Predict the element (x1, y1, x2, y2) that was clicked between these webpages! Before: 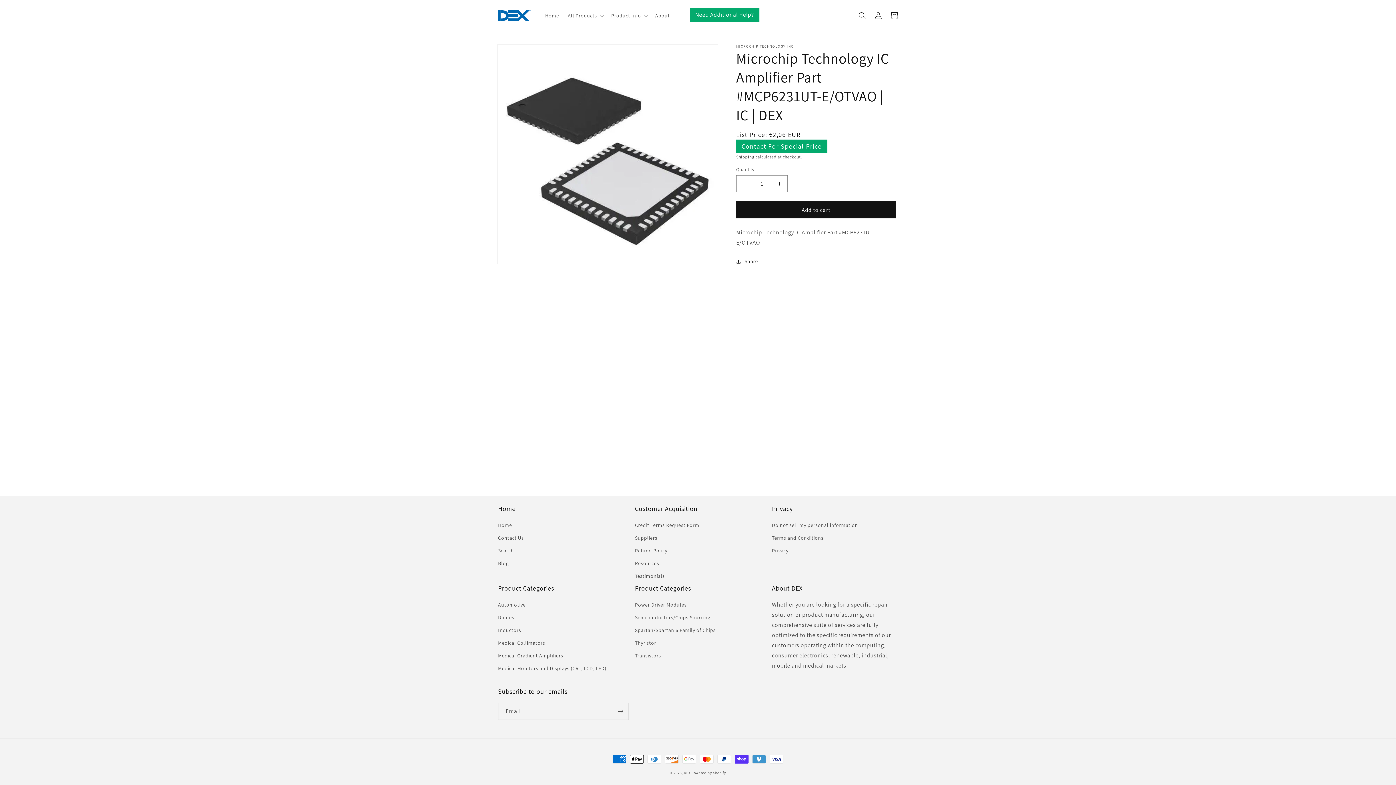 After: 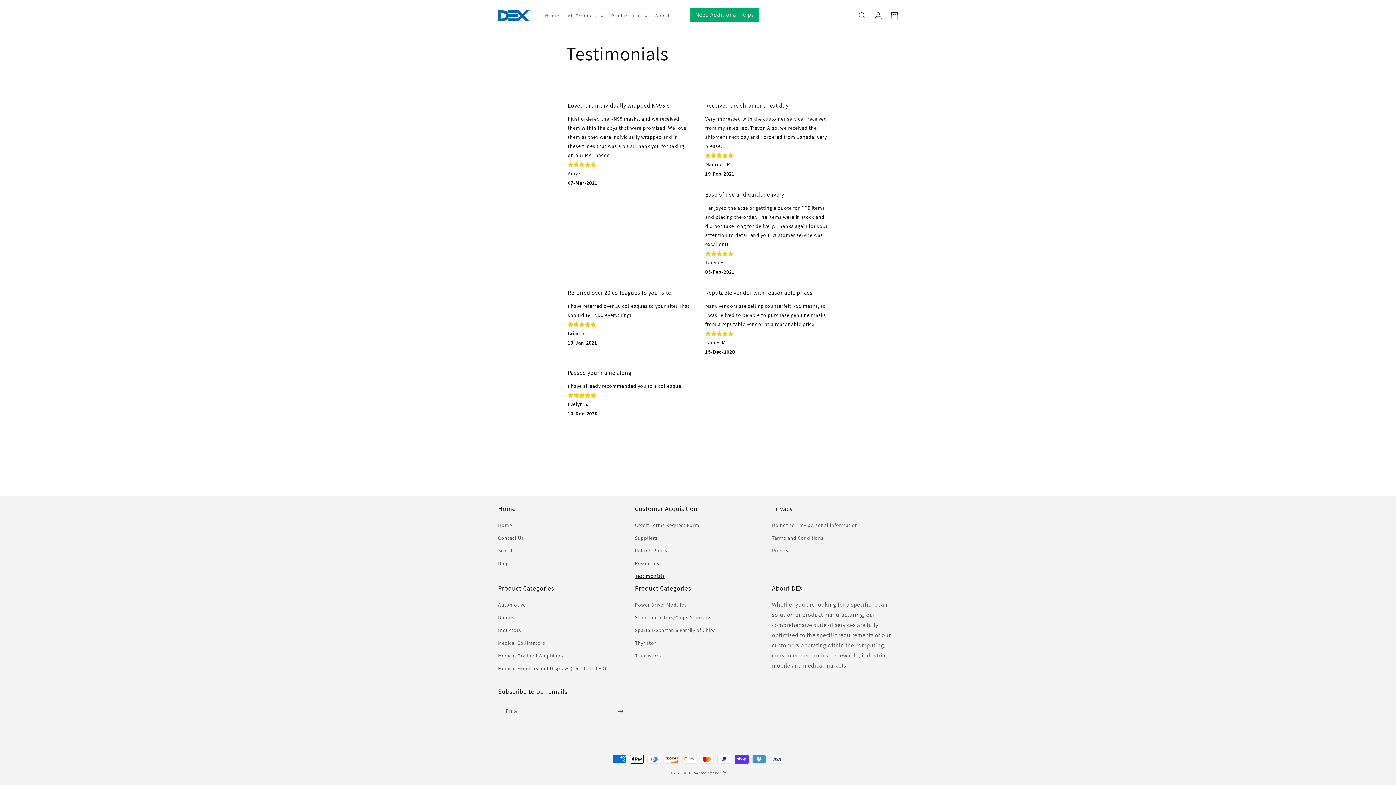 Action: label: Testimonials bbox: (635, 570, 665, 582)